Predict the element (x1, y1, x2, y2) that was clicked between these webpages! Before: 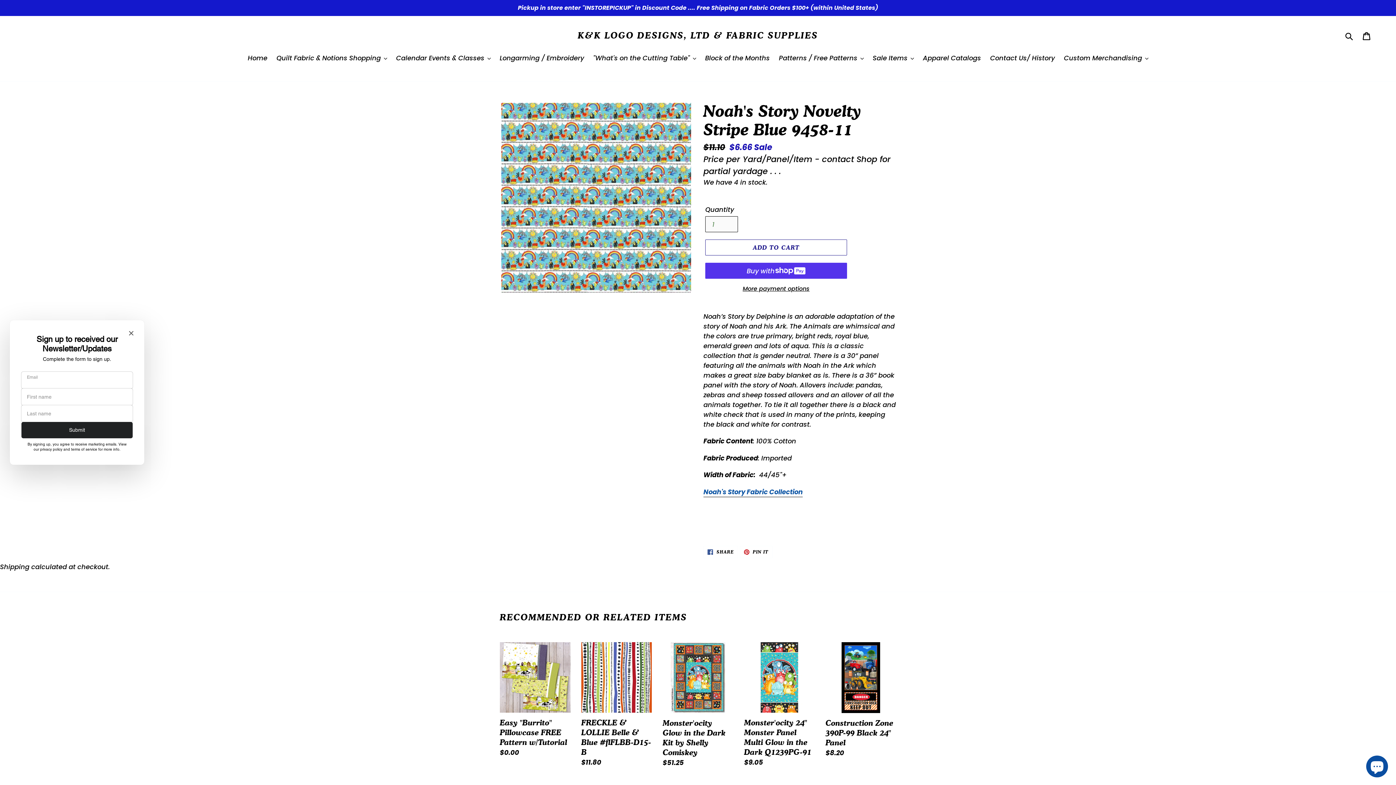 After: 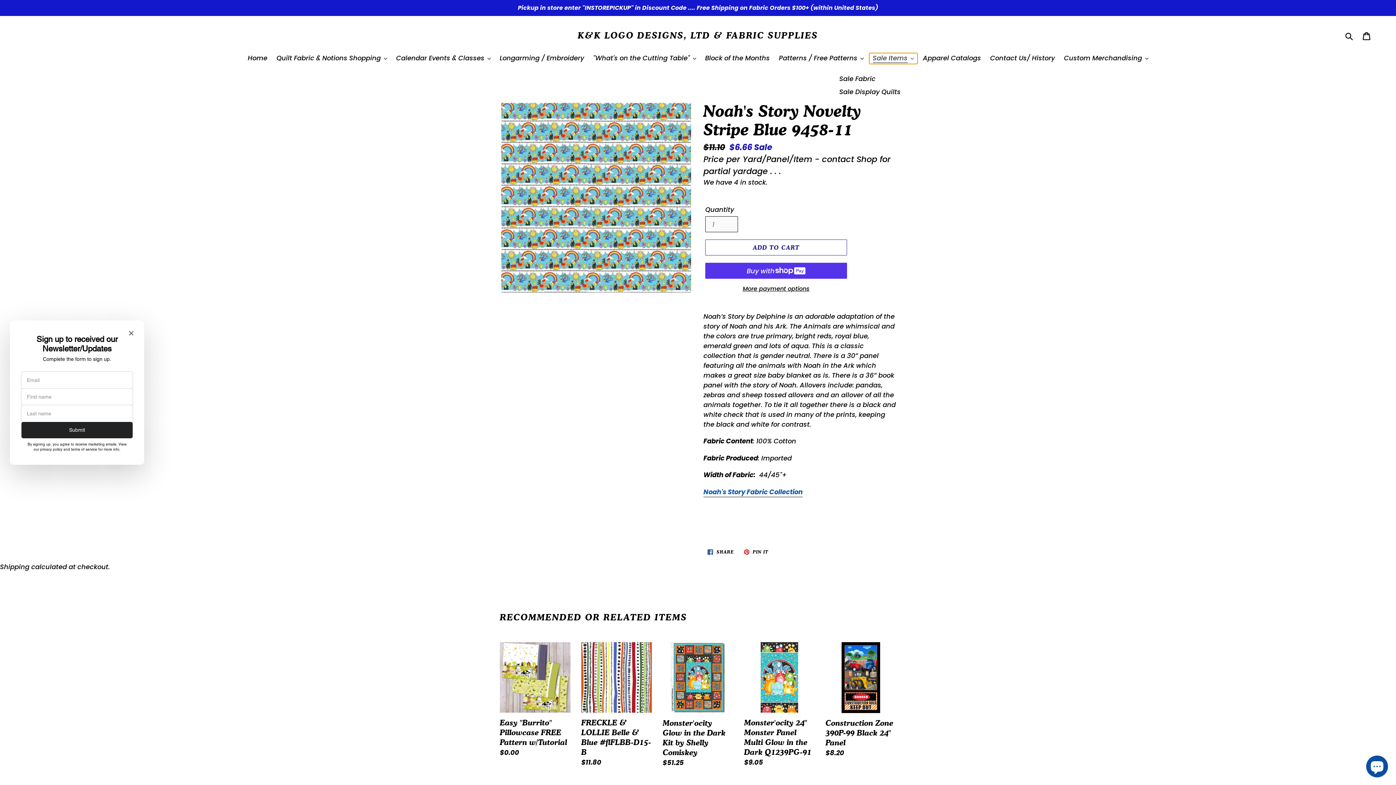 Action: bbox: (869, 53, 917, 64) label: Sale Items